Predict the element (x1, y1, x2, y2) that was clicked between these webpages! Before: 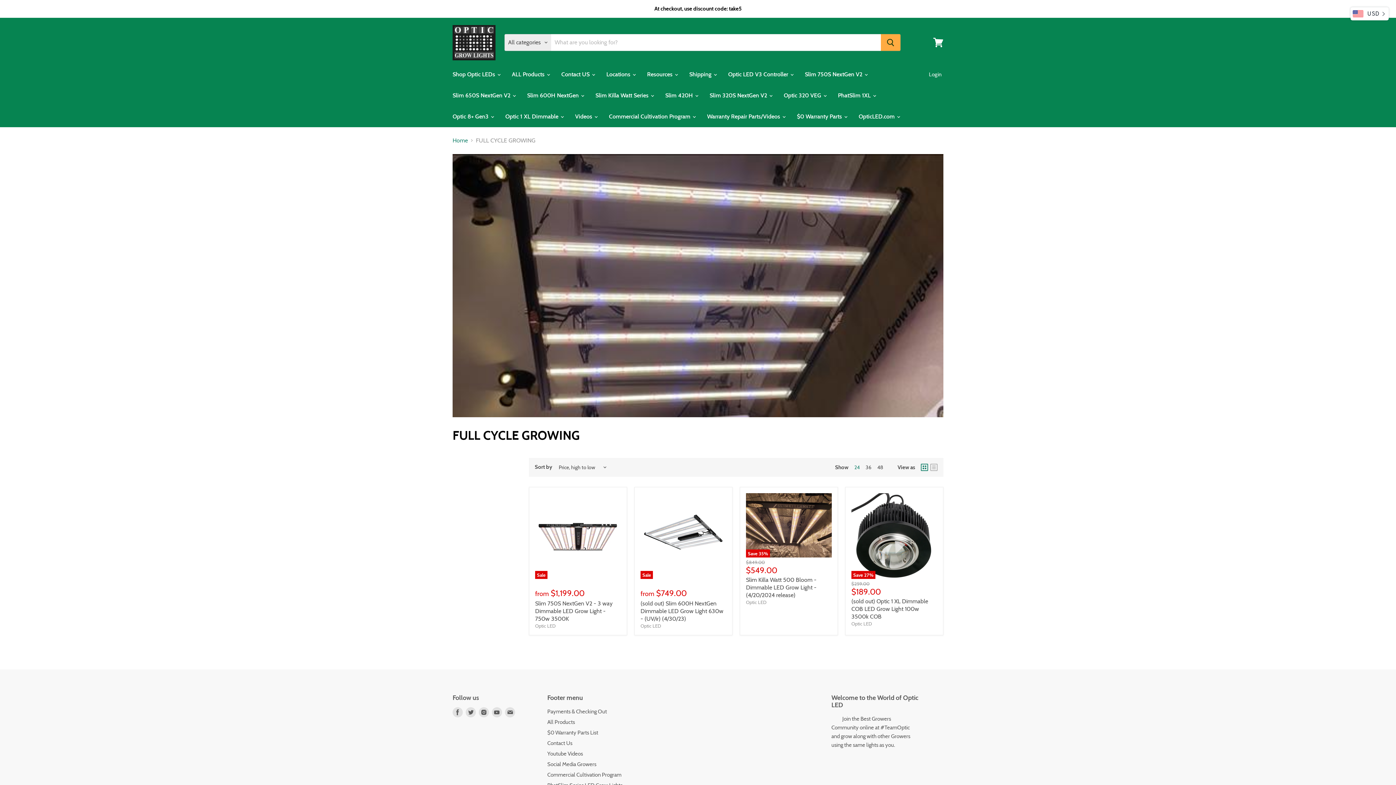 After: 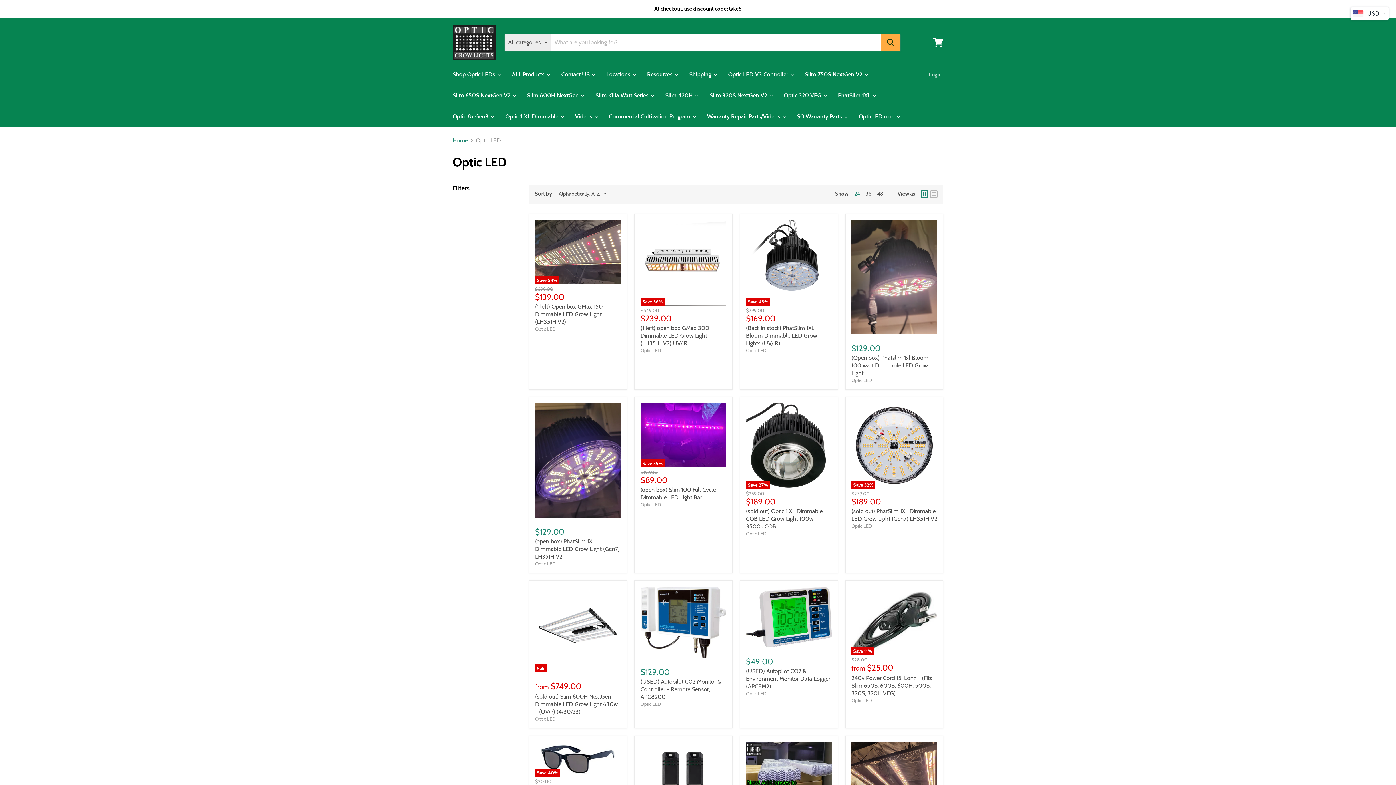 Action: bbox: (640, 623, 661, 629) label: Optic LED